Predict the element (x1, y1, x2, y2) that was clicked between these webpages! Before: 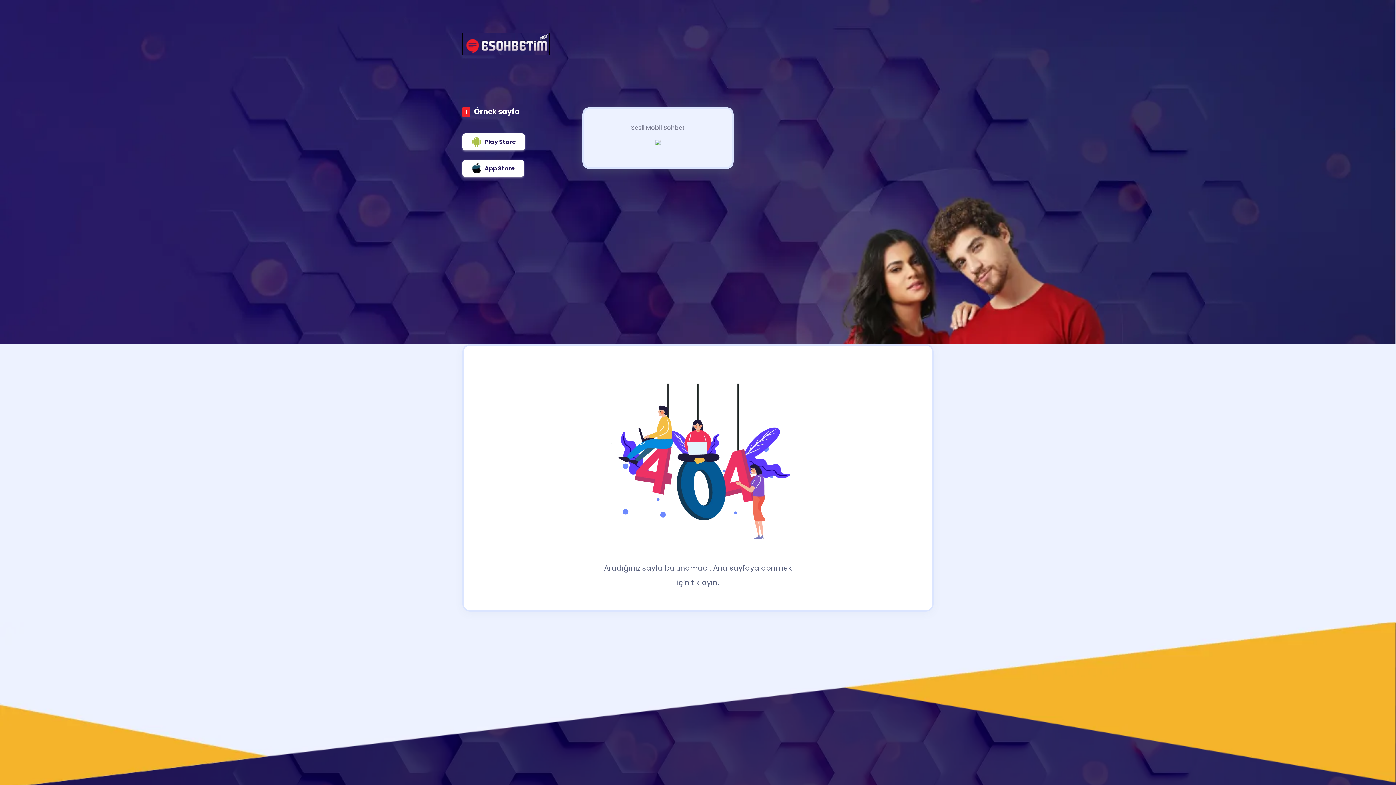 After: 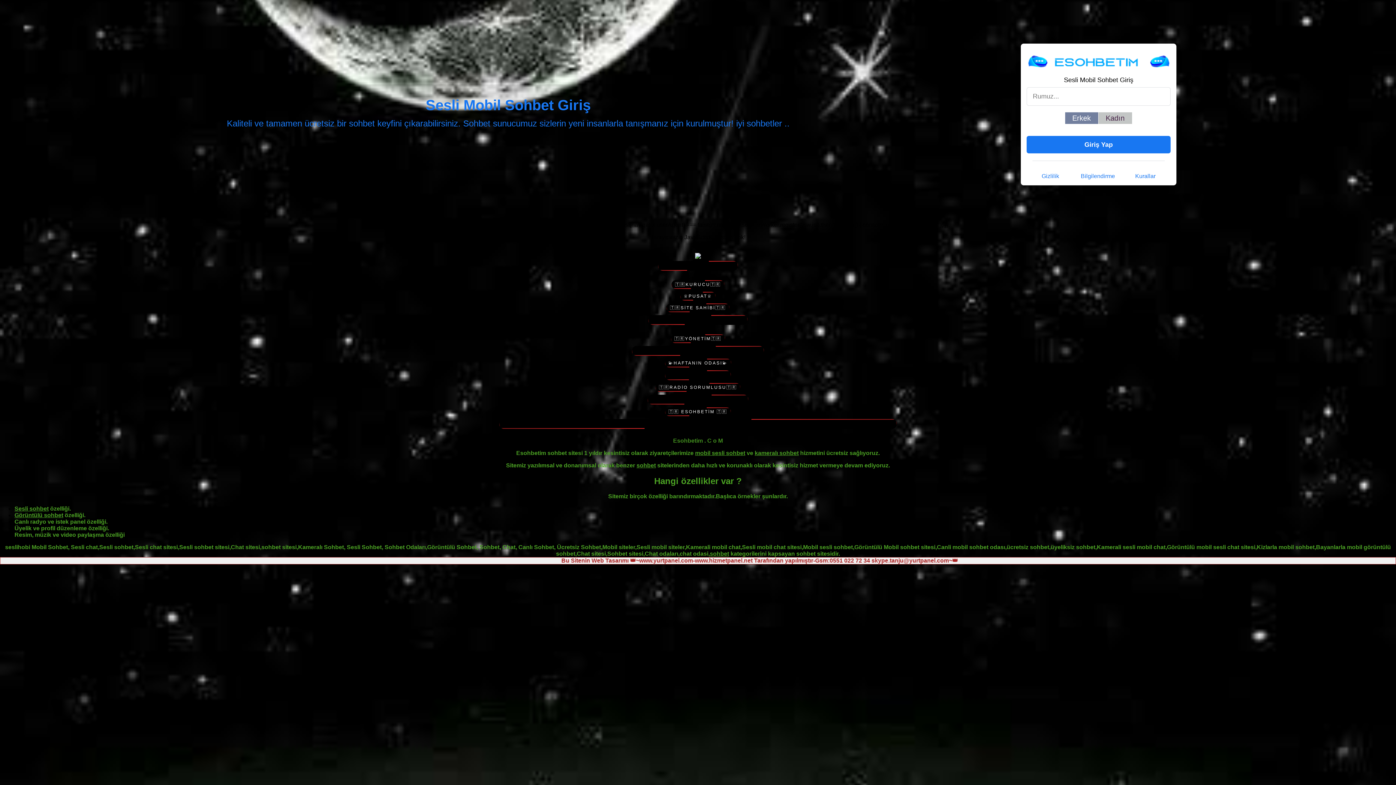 Action: bbox: (655, 138, 661, 146)